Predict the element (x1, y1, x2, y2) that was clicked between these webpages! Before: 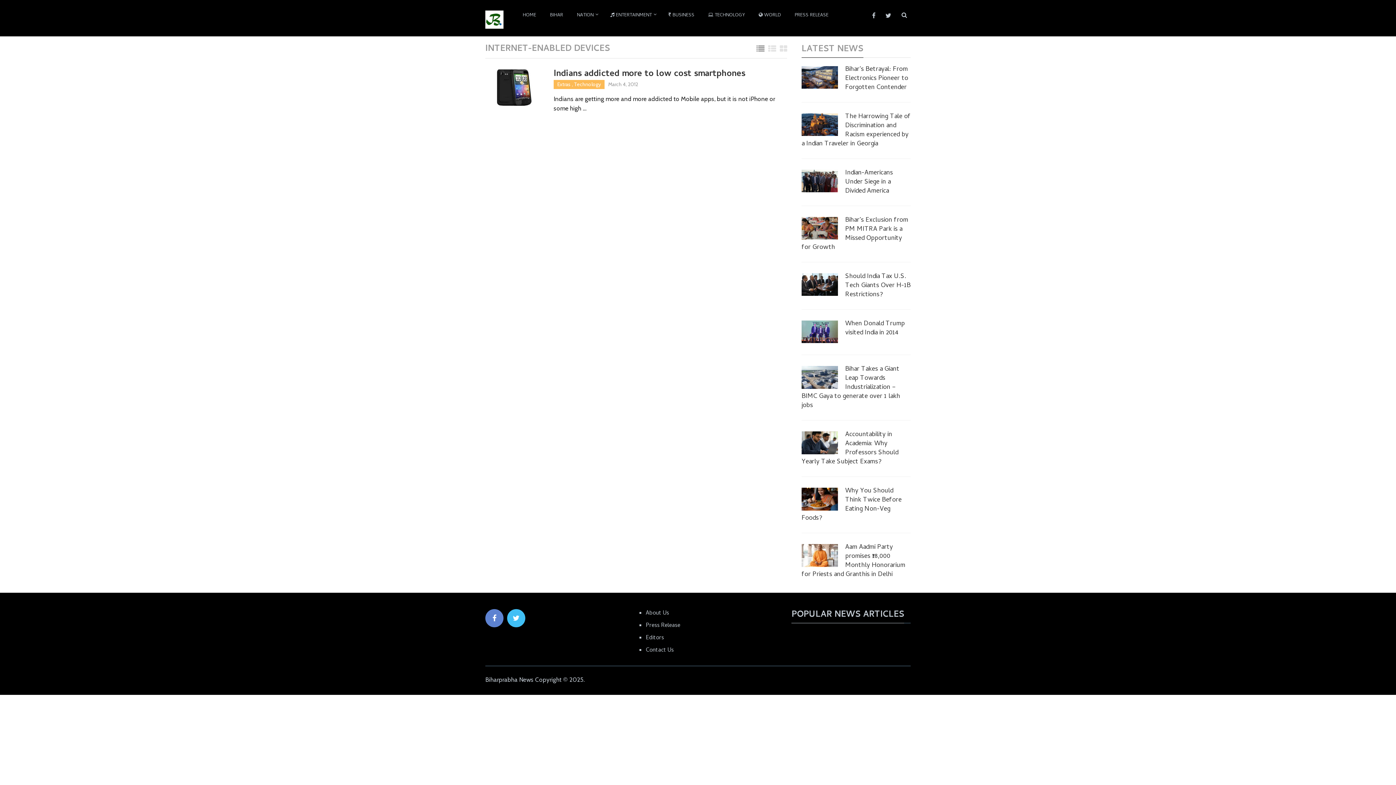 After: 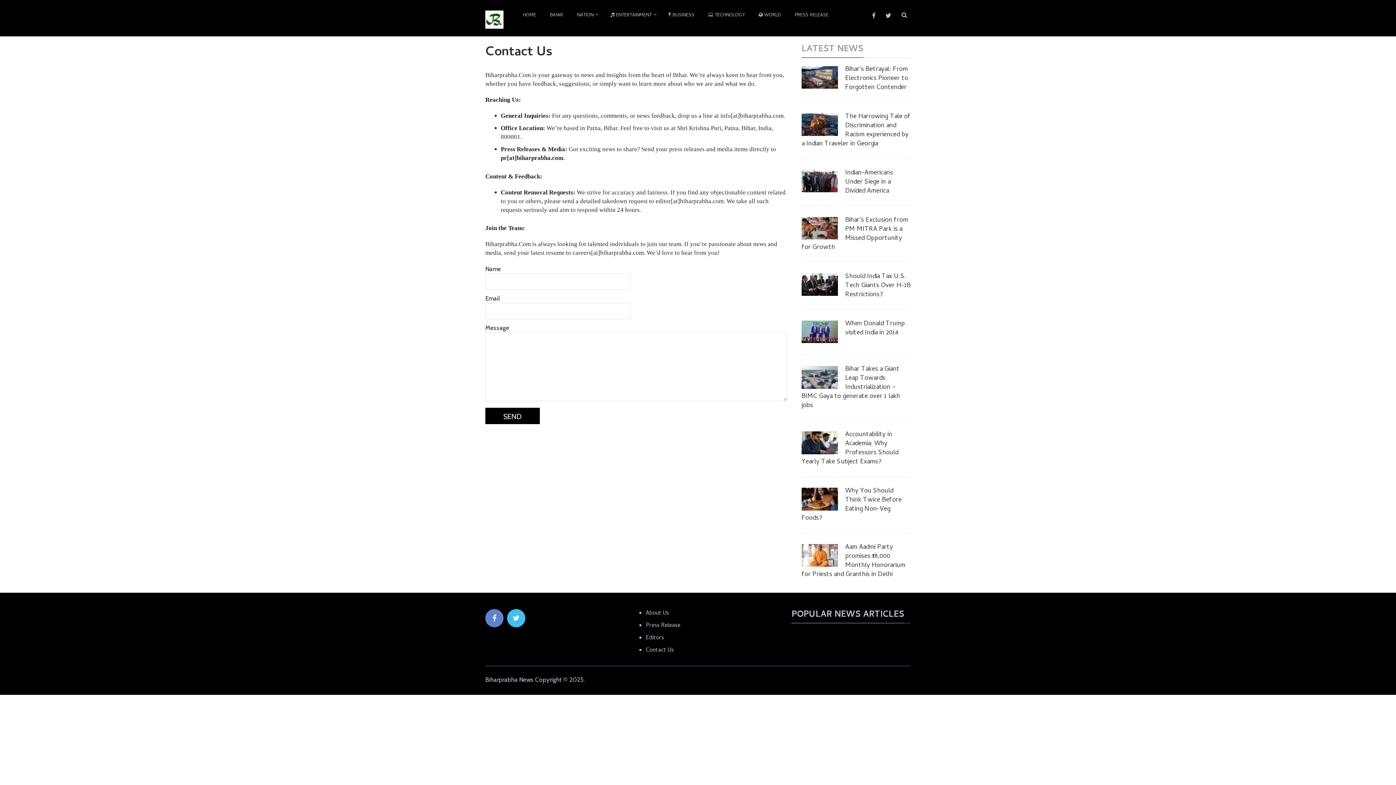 Action: bbox: (645, 646, 673, 655) label: Contact Us